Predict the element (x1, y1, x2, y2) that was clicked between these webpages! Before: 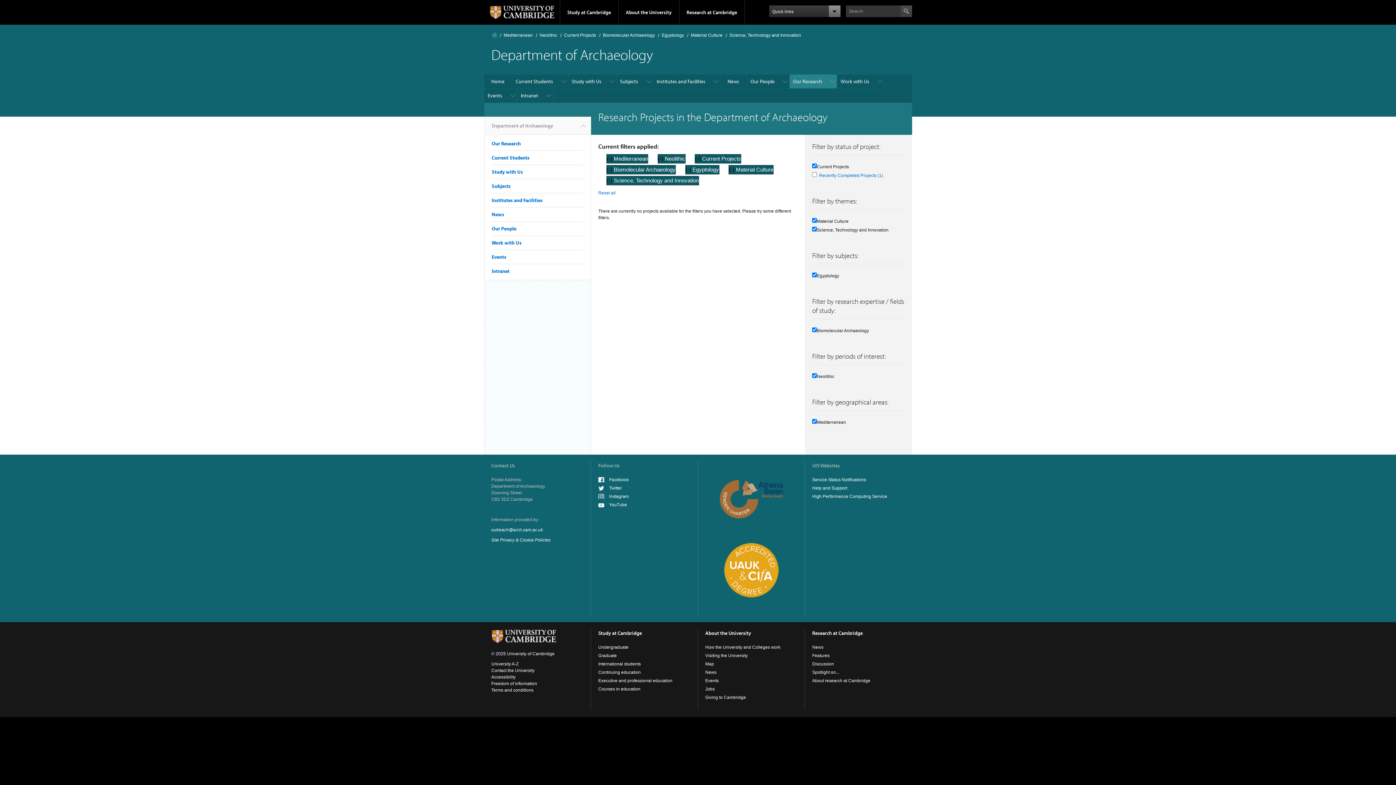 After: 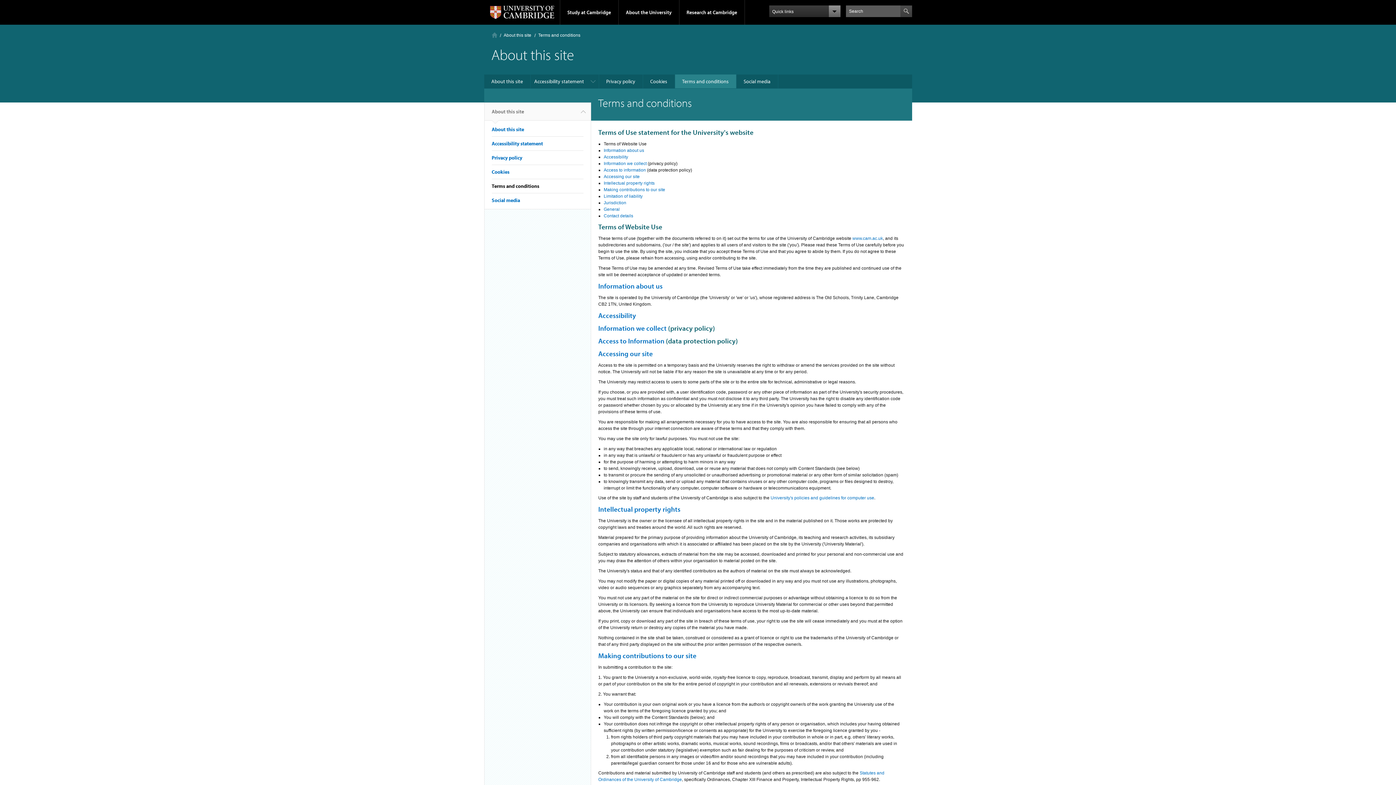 Action: label: Terms and conditions bbox: (491, 688, 533, 693)